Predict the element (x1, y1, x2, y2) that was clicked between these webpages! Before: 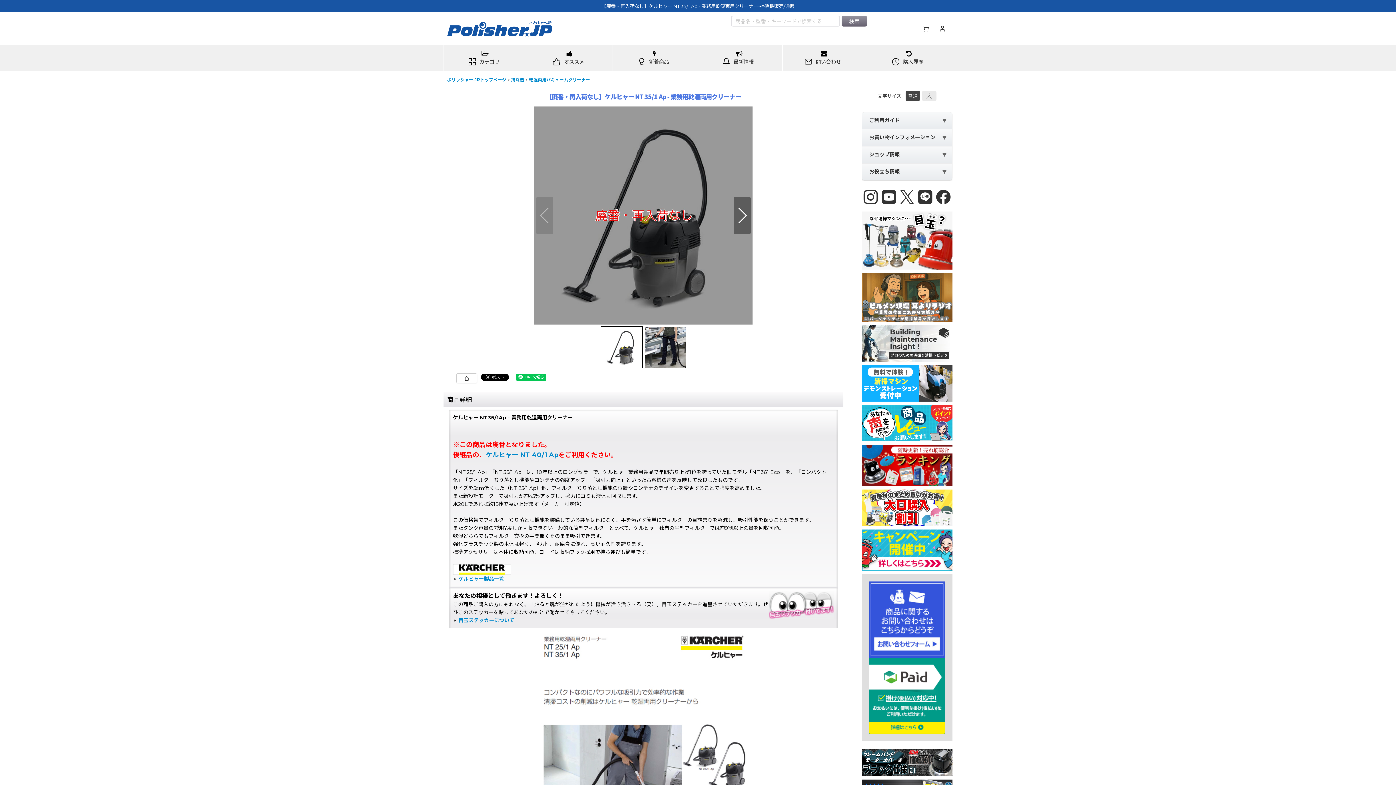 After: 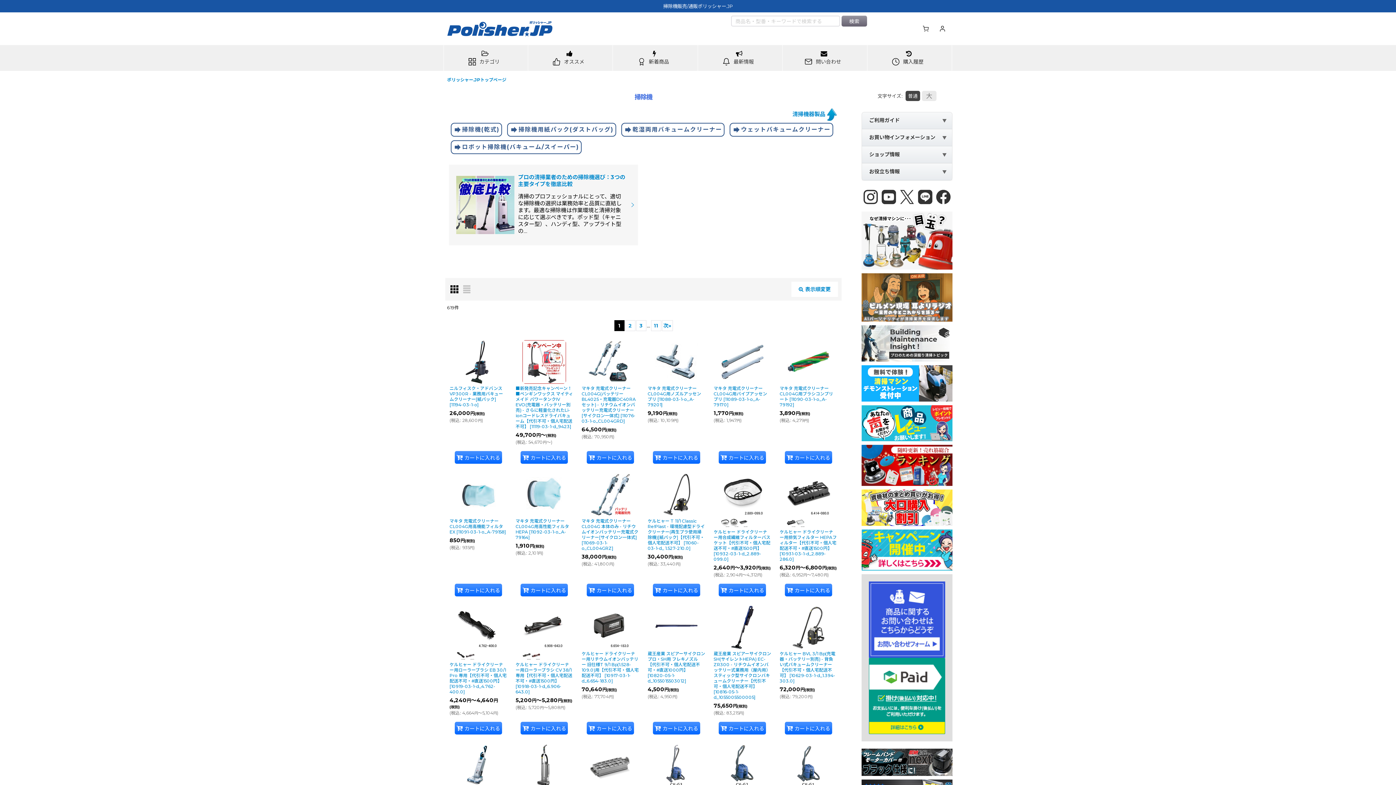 Action: label: 掃除機 bbox: (511, 77, 524, 82)